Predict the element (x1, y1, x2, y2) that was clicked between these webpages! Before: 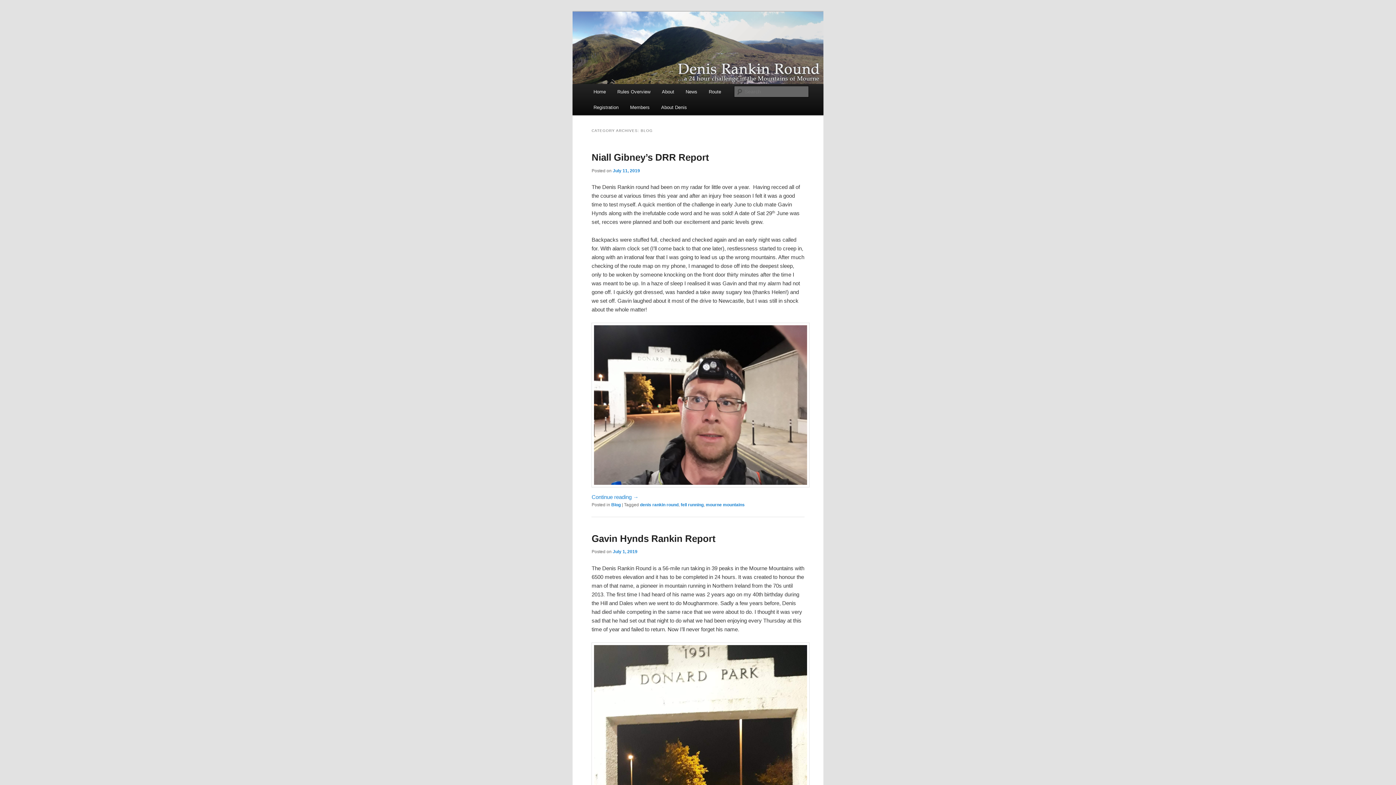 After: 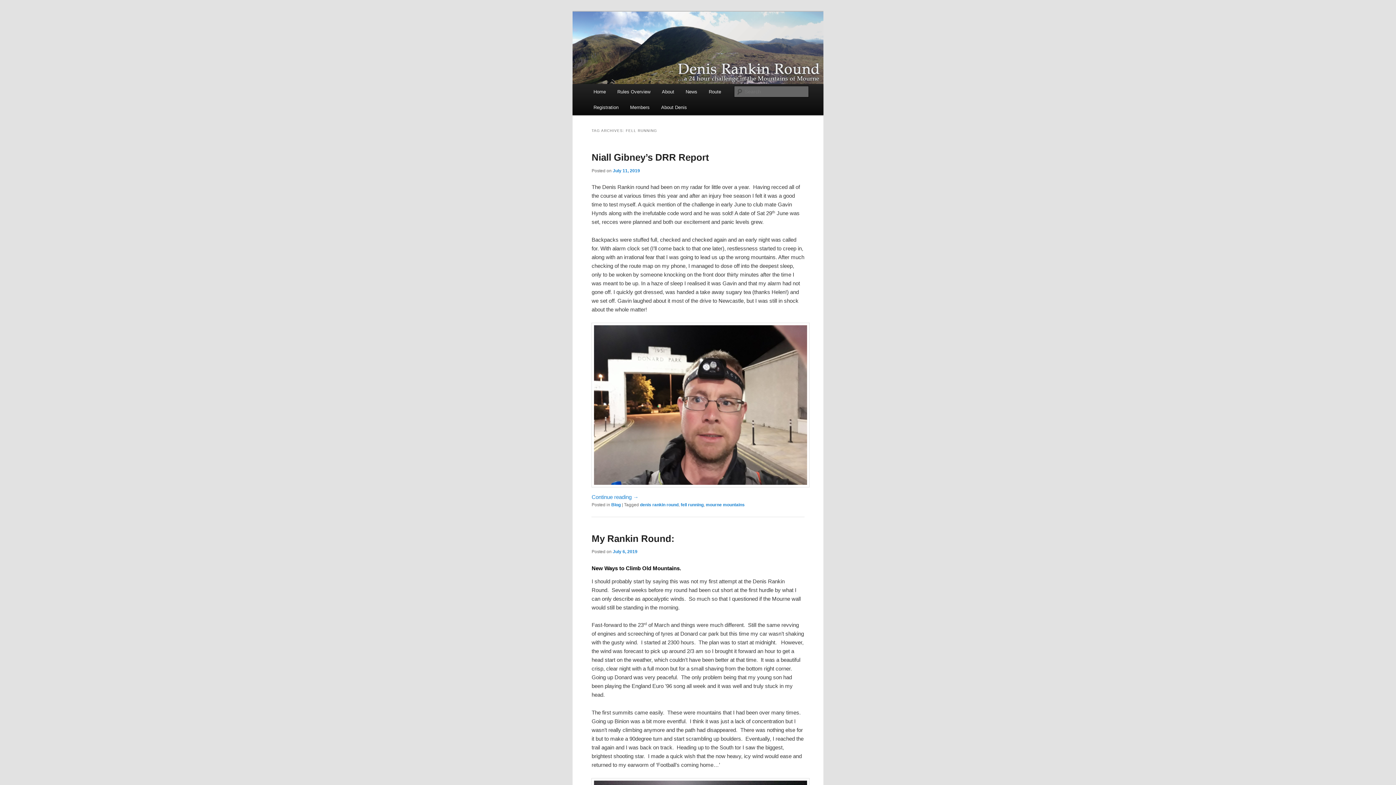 Action: label: fell running bbox: (680, 502, 703, 507)